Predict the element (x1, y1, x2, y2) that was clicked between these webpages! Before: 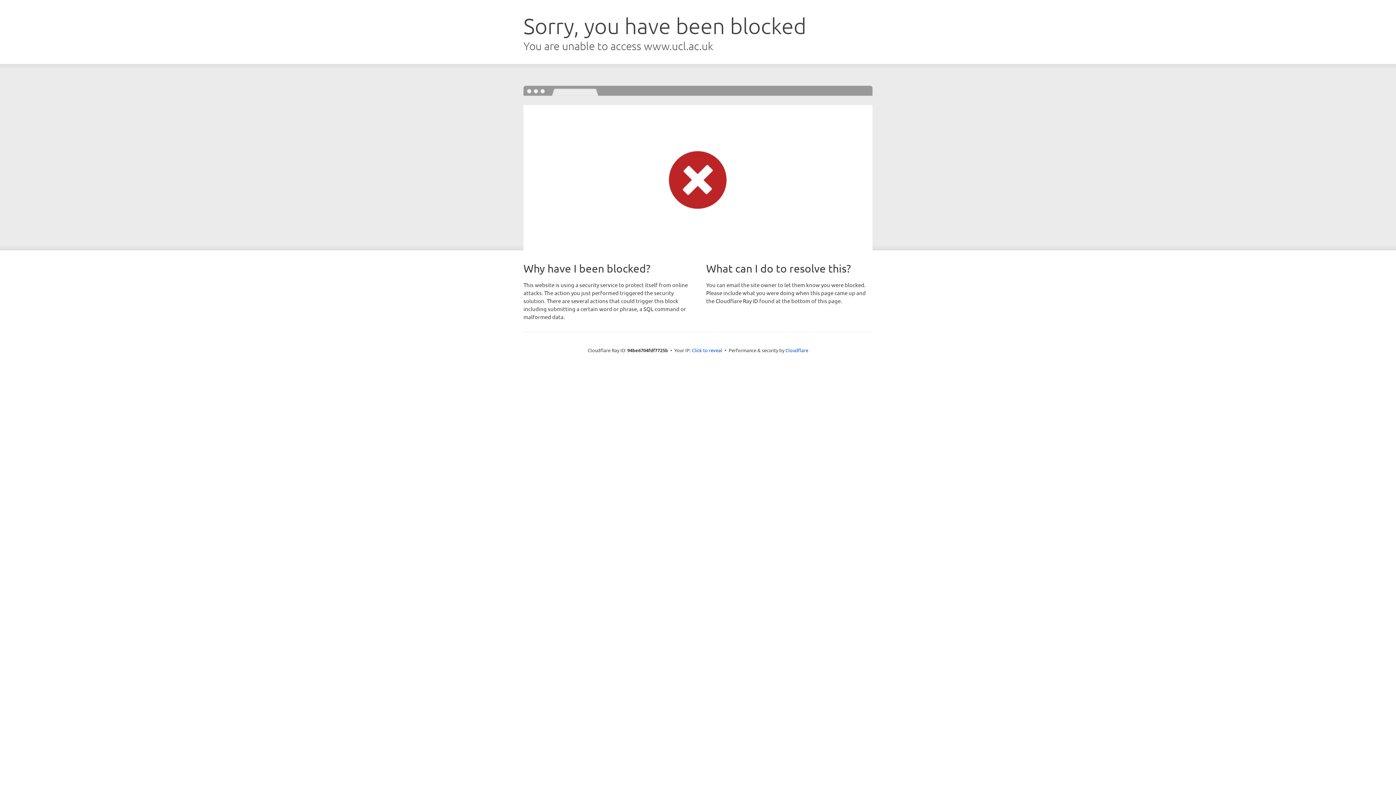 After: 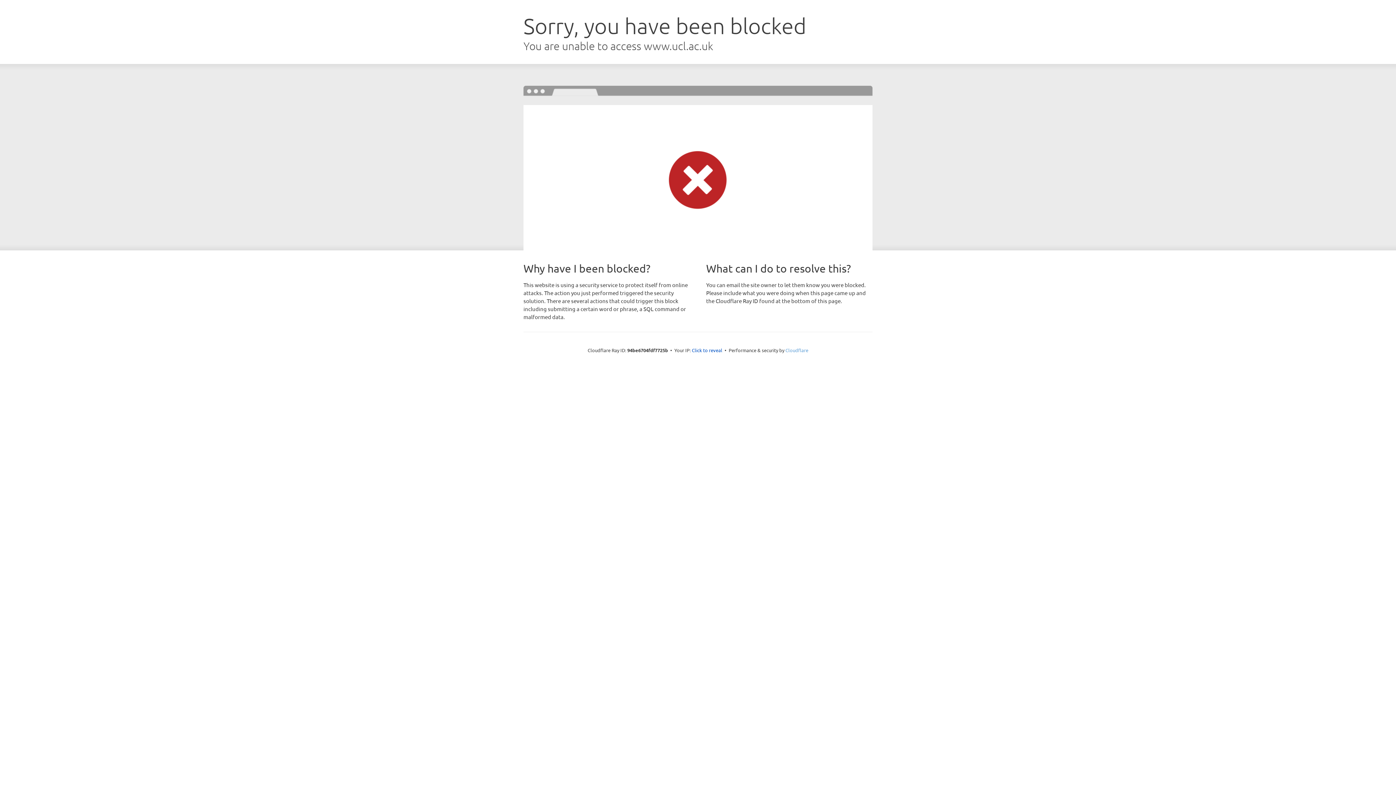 Action: bbox: (785, 347, 808, 353) label: Cloudflare